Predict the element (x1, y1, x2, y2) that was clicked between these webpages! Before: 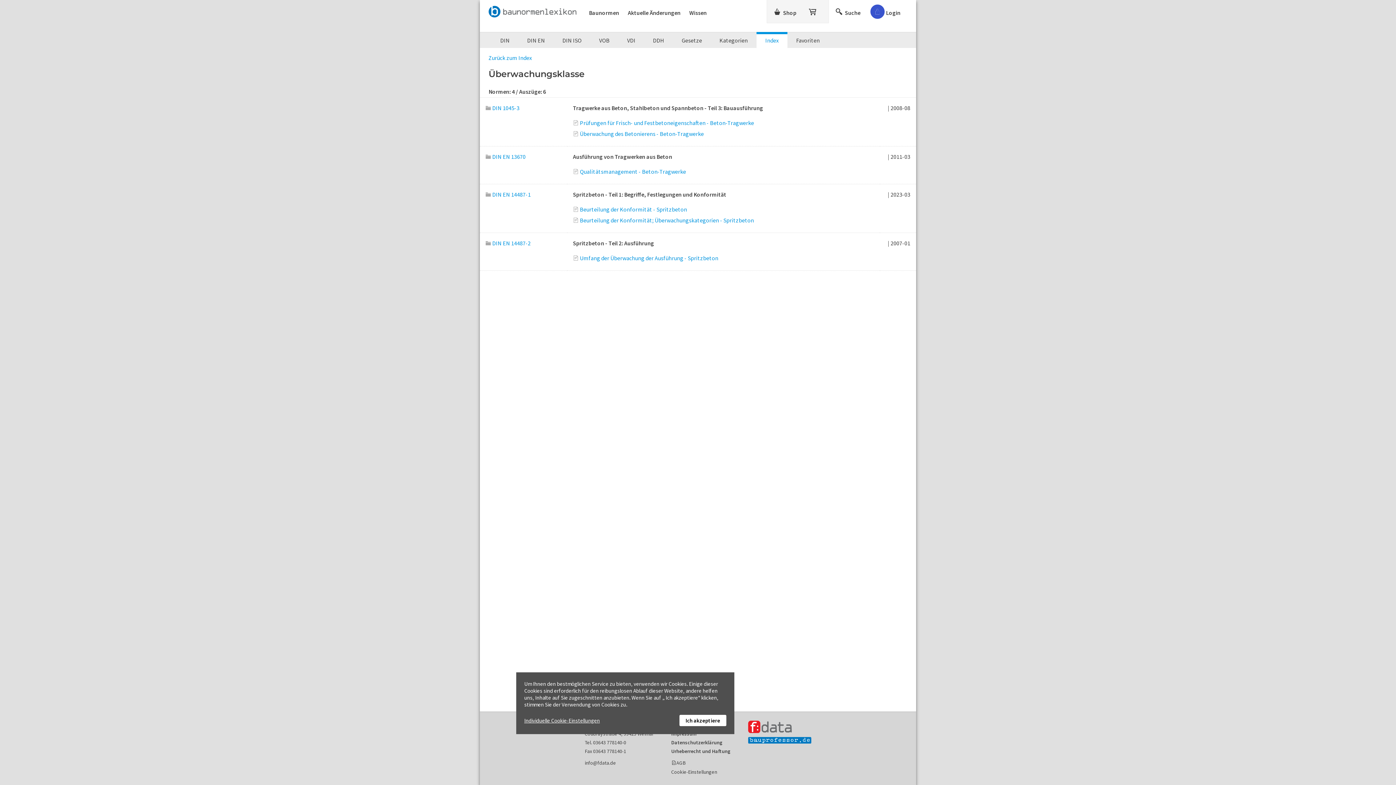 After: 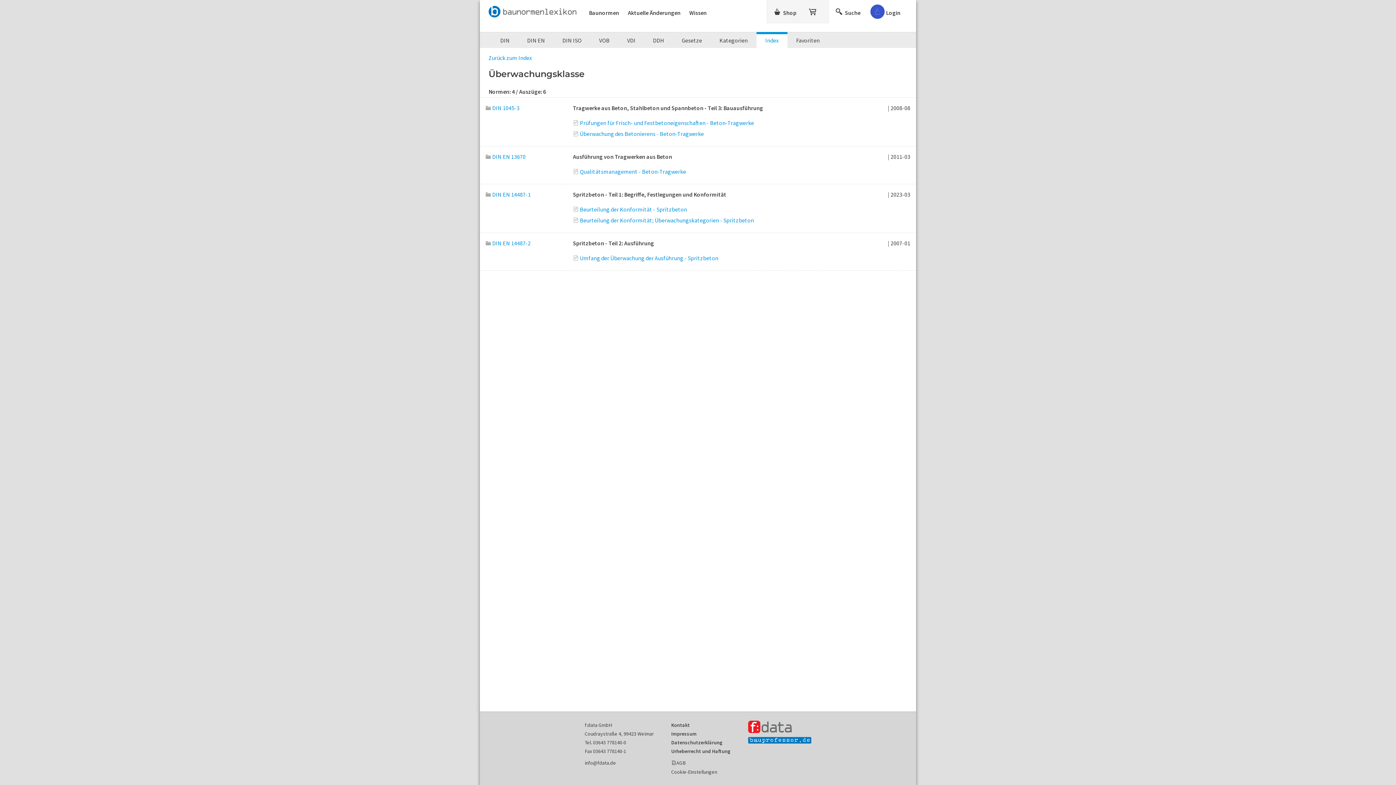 Action: bbox: (679, 715, 726, 726) label: Ich akzeptiere